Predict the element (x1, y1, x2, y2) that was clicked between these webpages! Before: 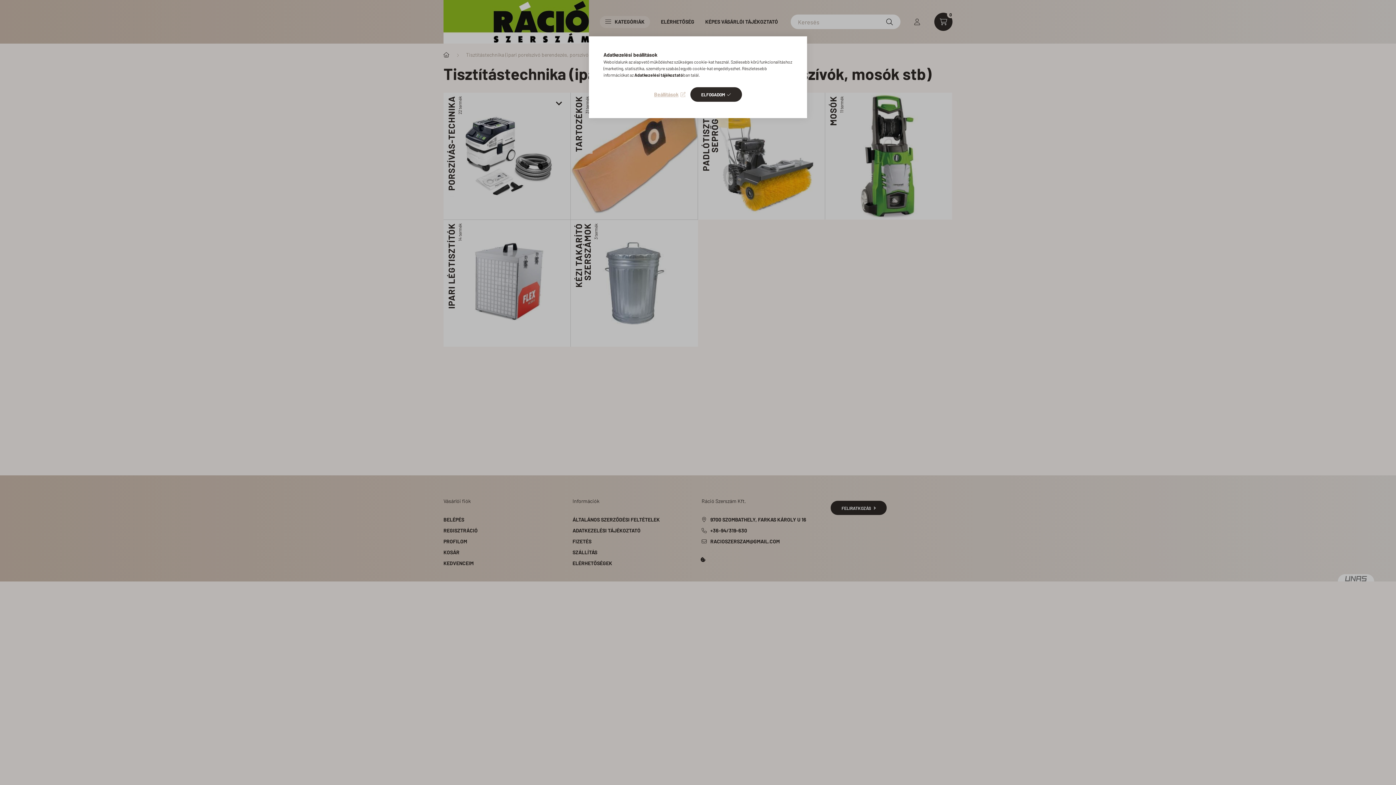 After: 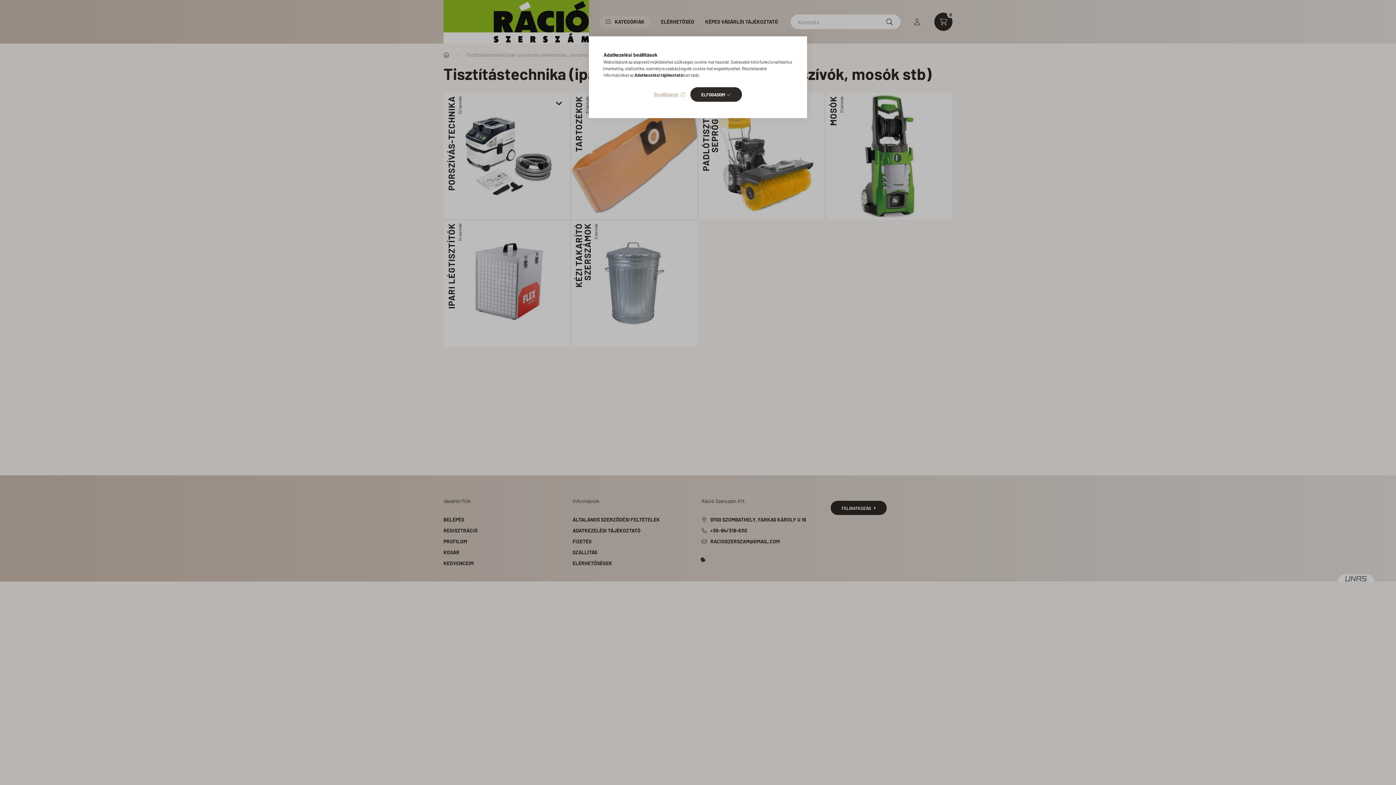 Action: label: Adatkezelési tájékoztató bbox: (634, 72, 683, 77)